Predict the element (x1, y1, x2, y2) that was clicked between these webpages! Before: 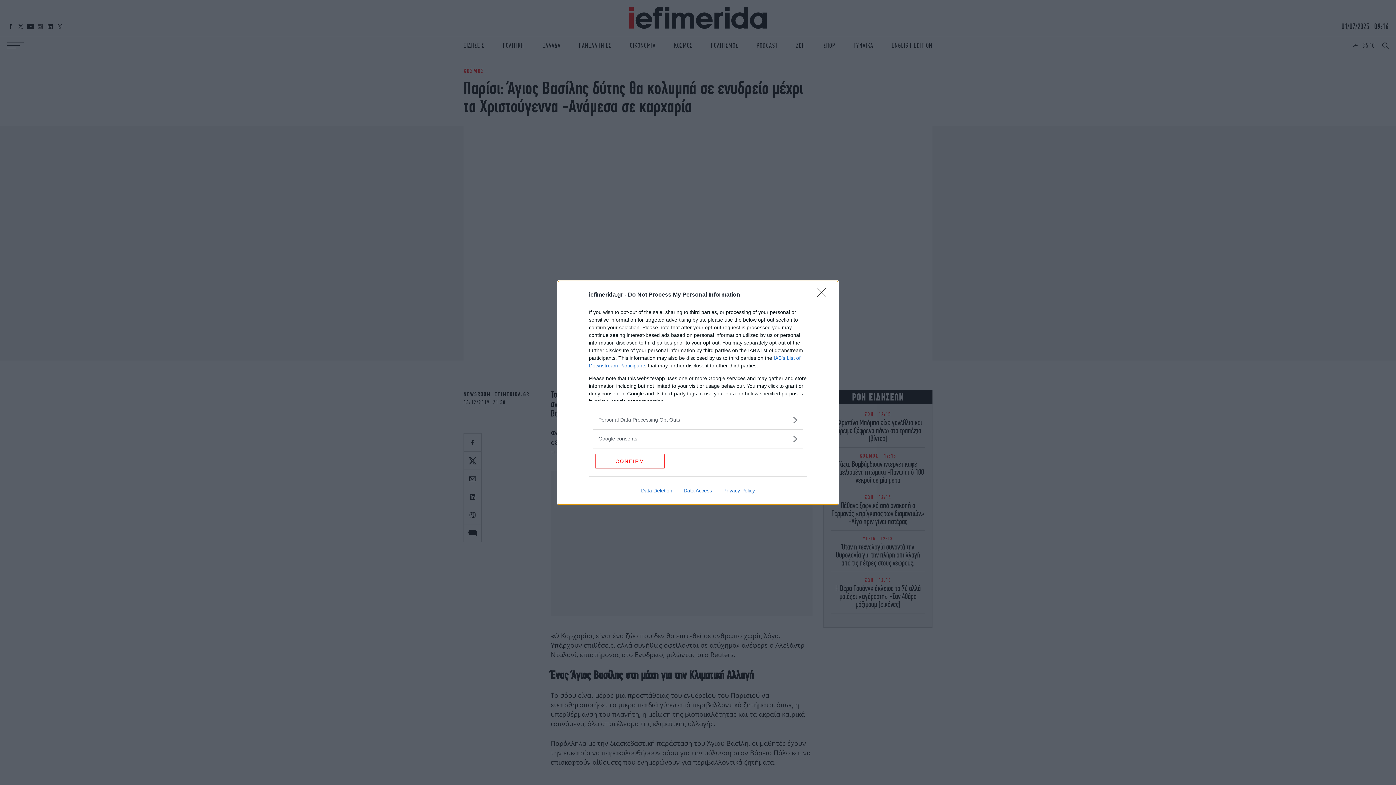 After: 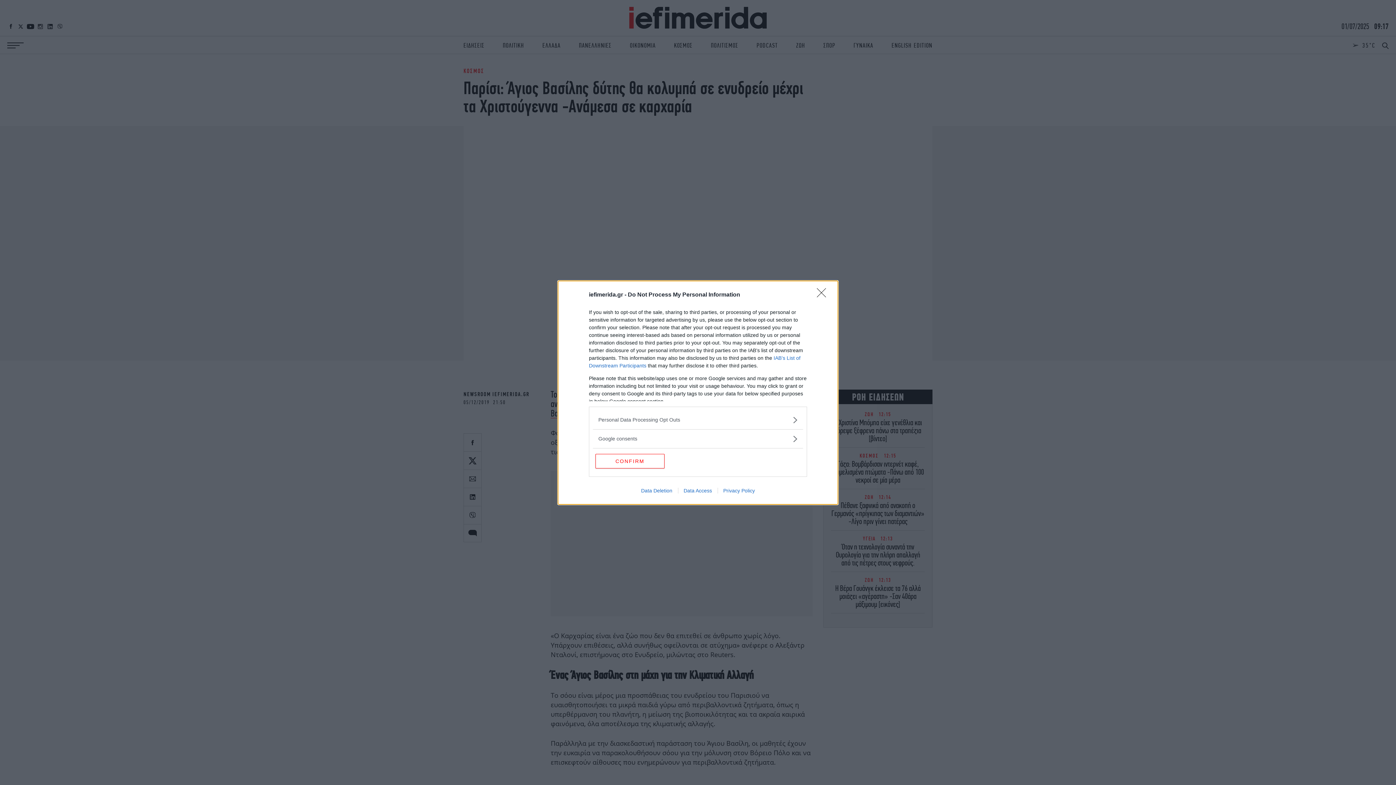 Action: label: Data Access bbox: (678, 487, 717, 493)